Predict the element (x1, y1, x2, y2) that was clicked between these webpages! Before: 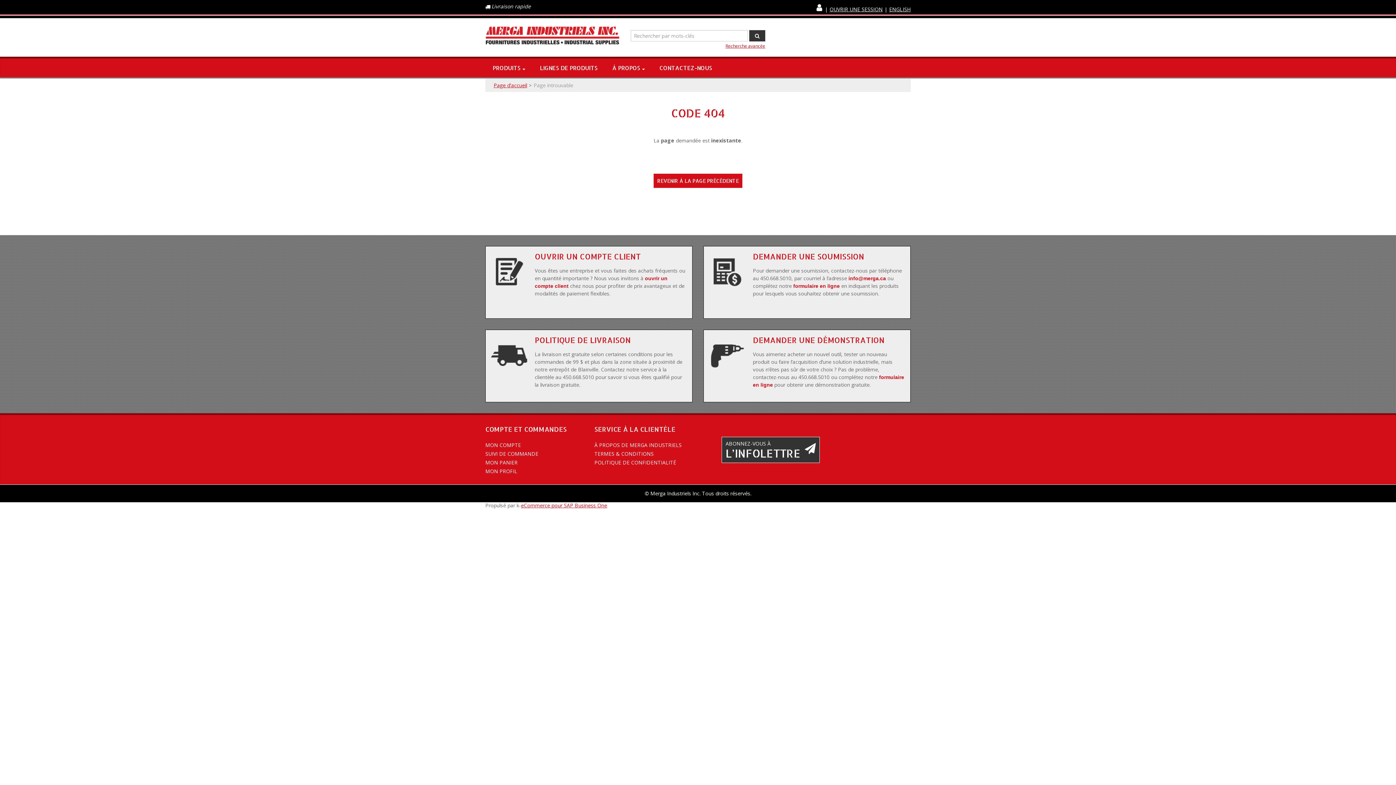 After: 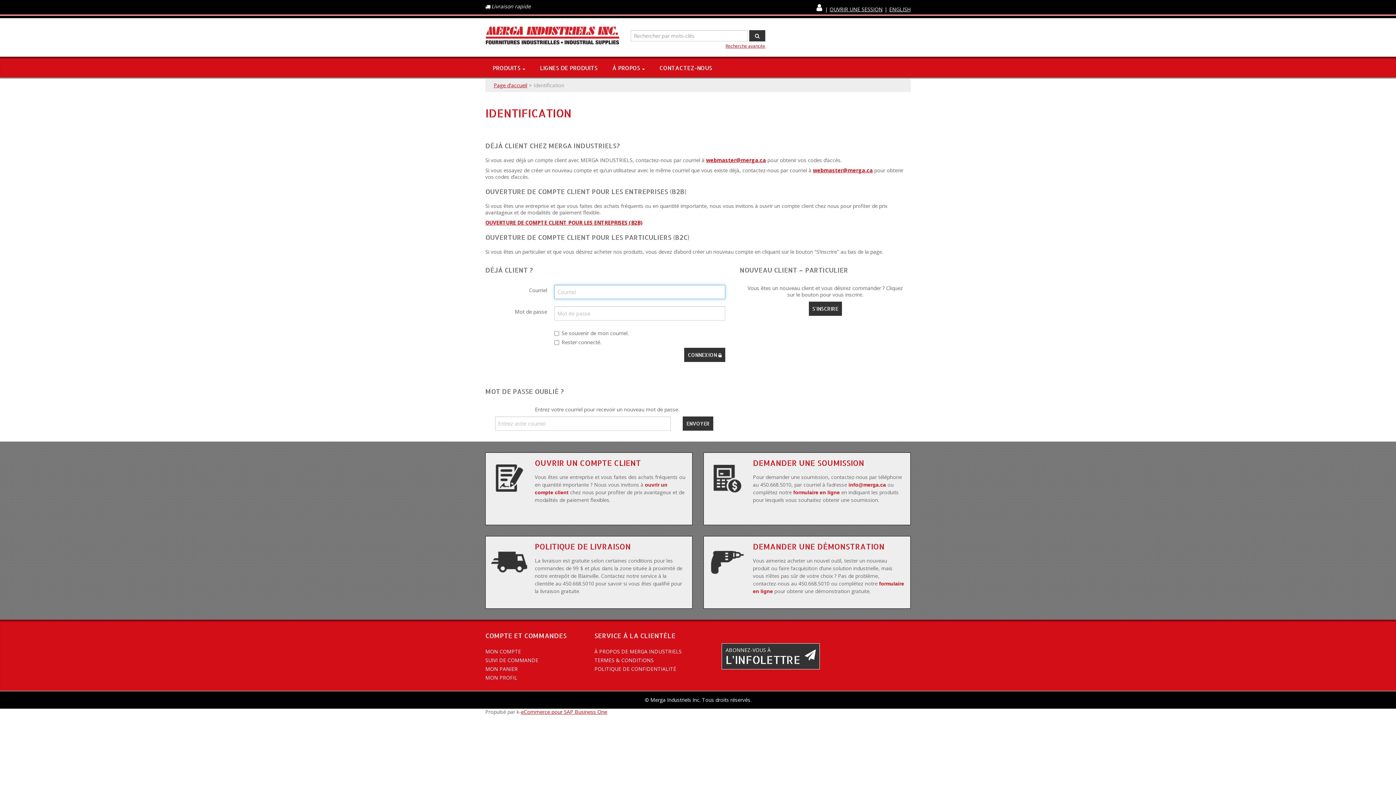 Action: bbox: (829, 5, 882, 12) label: OUVRIR UNE SESSION